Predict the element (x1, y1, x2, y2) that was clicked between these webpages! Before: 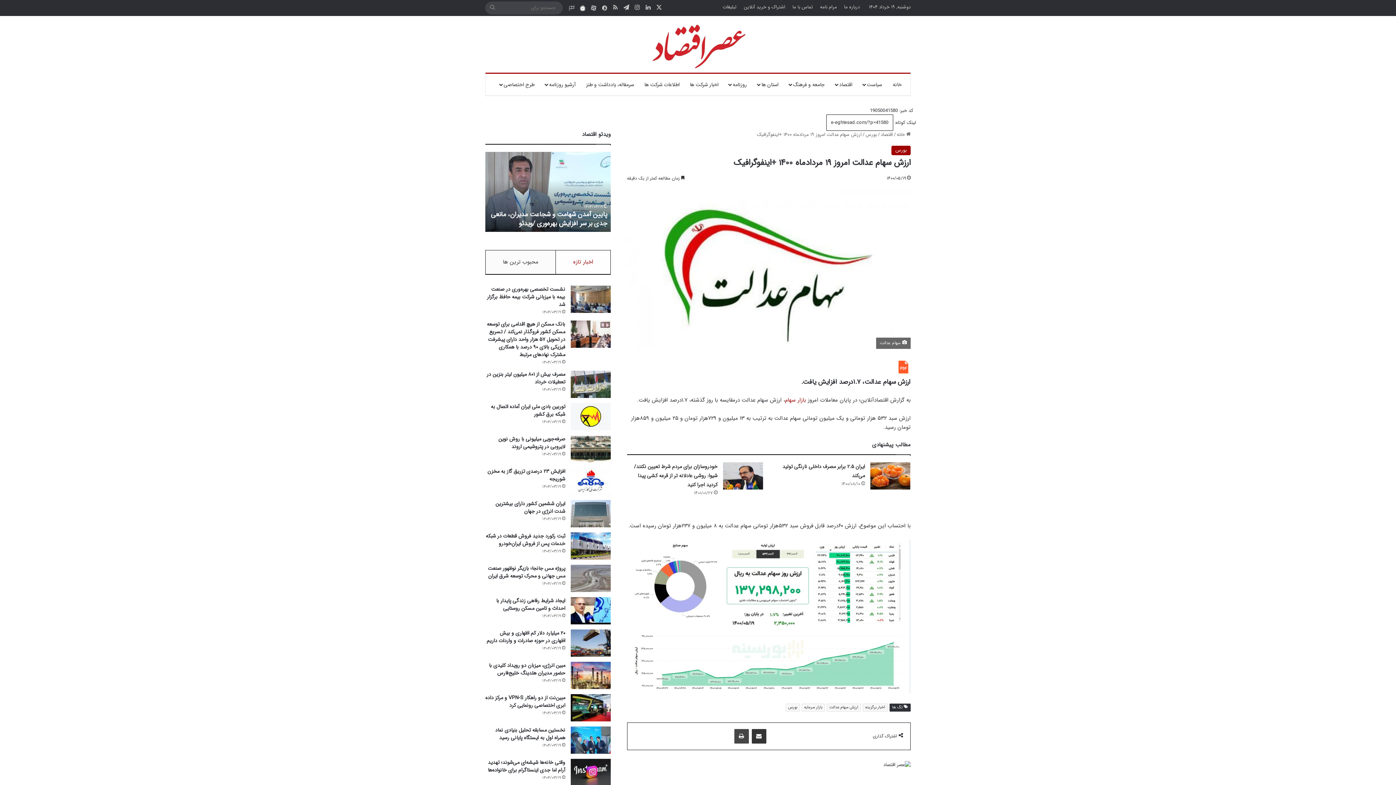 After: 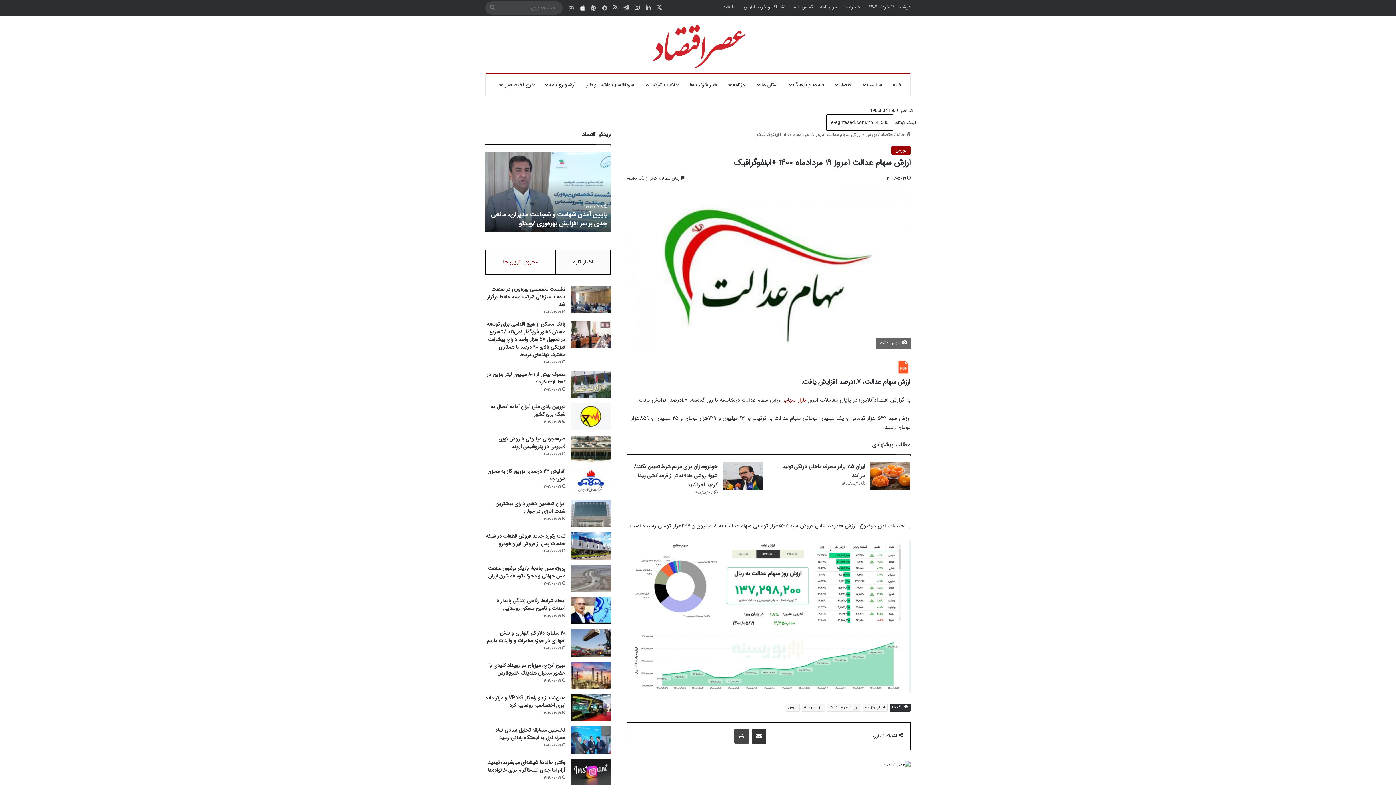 Action: label: محبوب ترین ها bbox: (485, 250, 555, 274)